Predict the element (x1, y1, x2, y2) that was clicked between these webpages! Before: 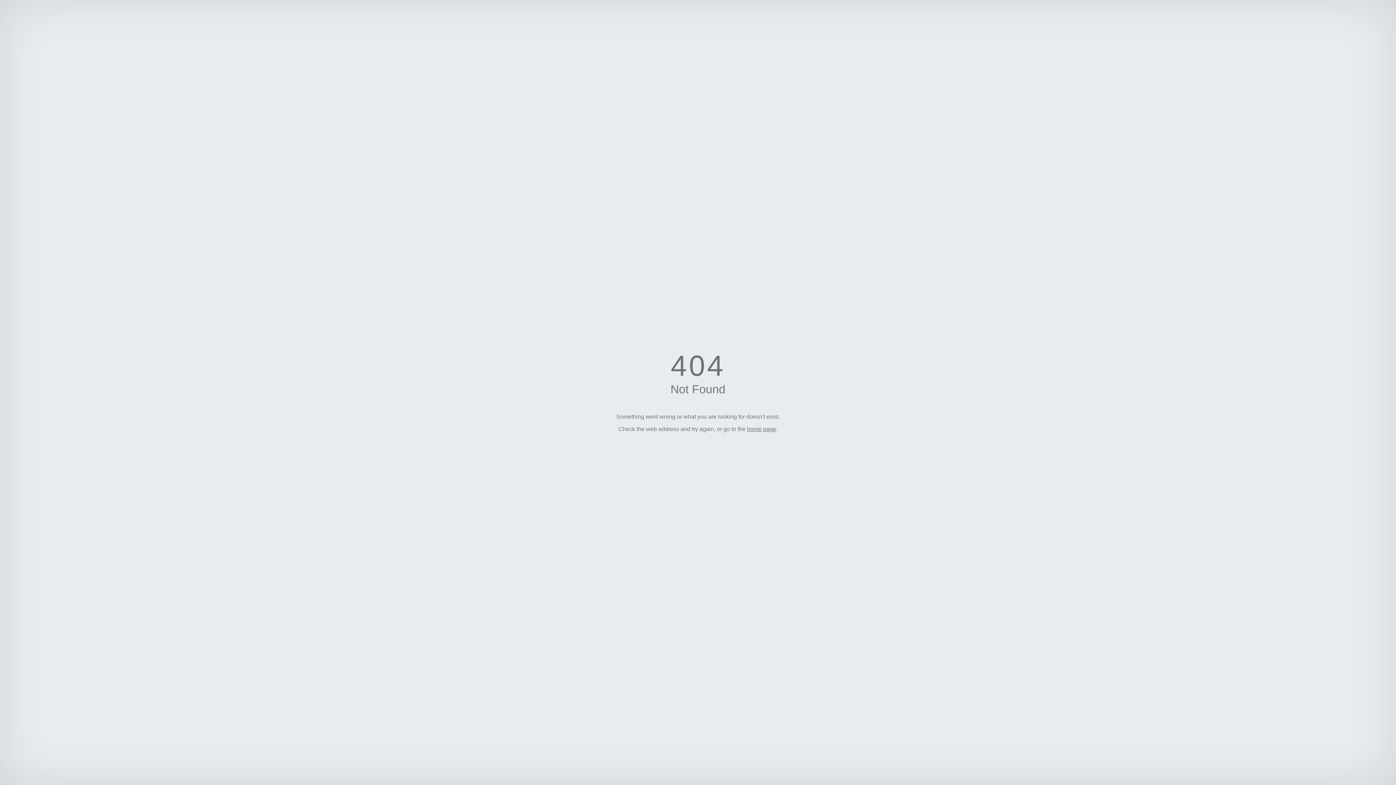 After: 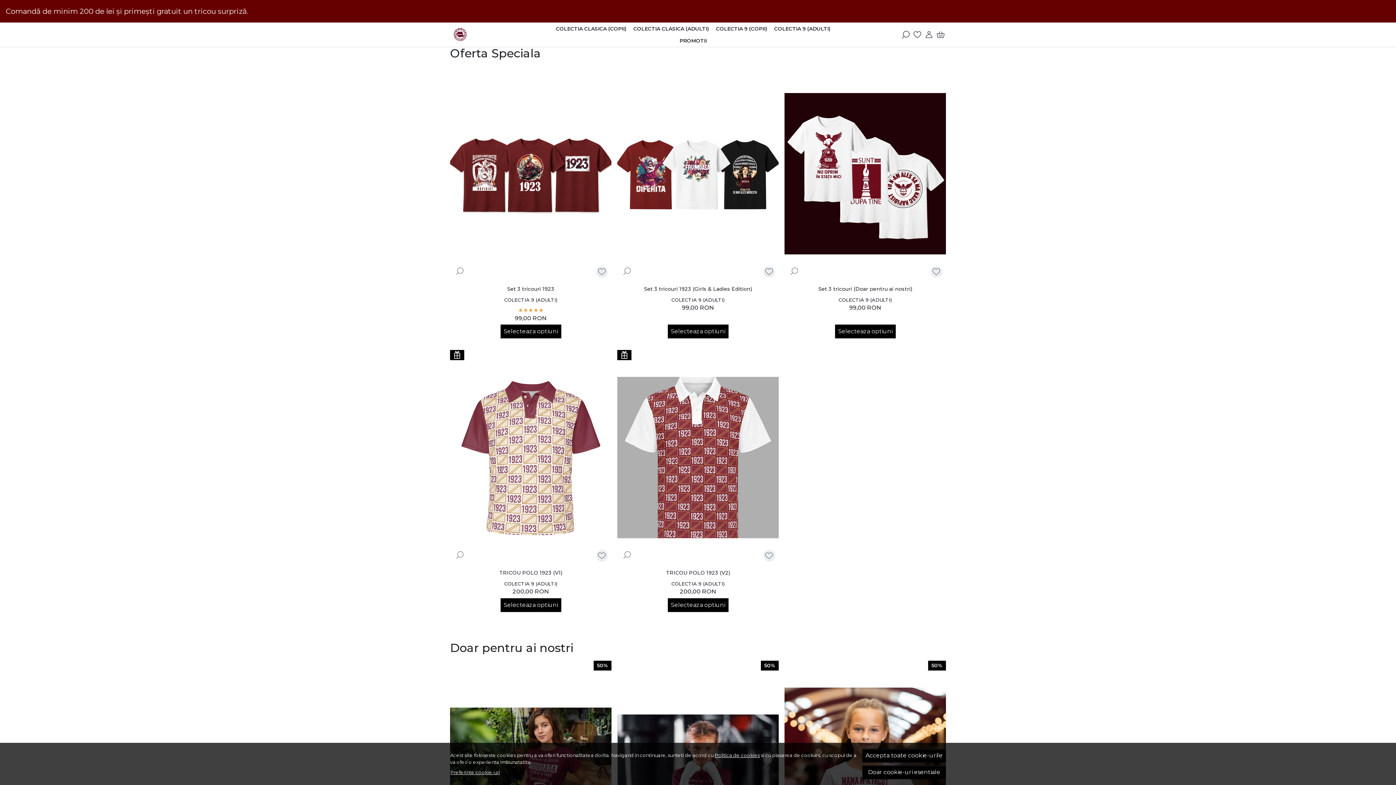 Action: label: home page bbox: (747, 426, 776, 432)